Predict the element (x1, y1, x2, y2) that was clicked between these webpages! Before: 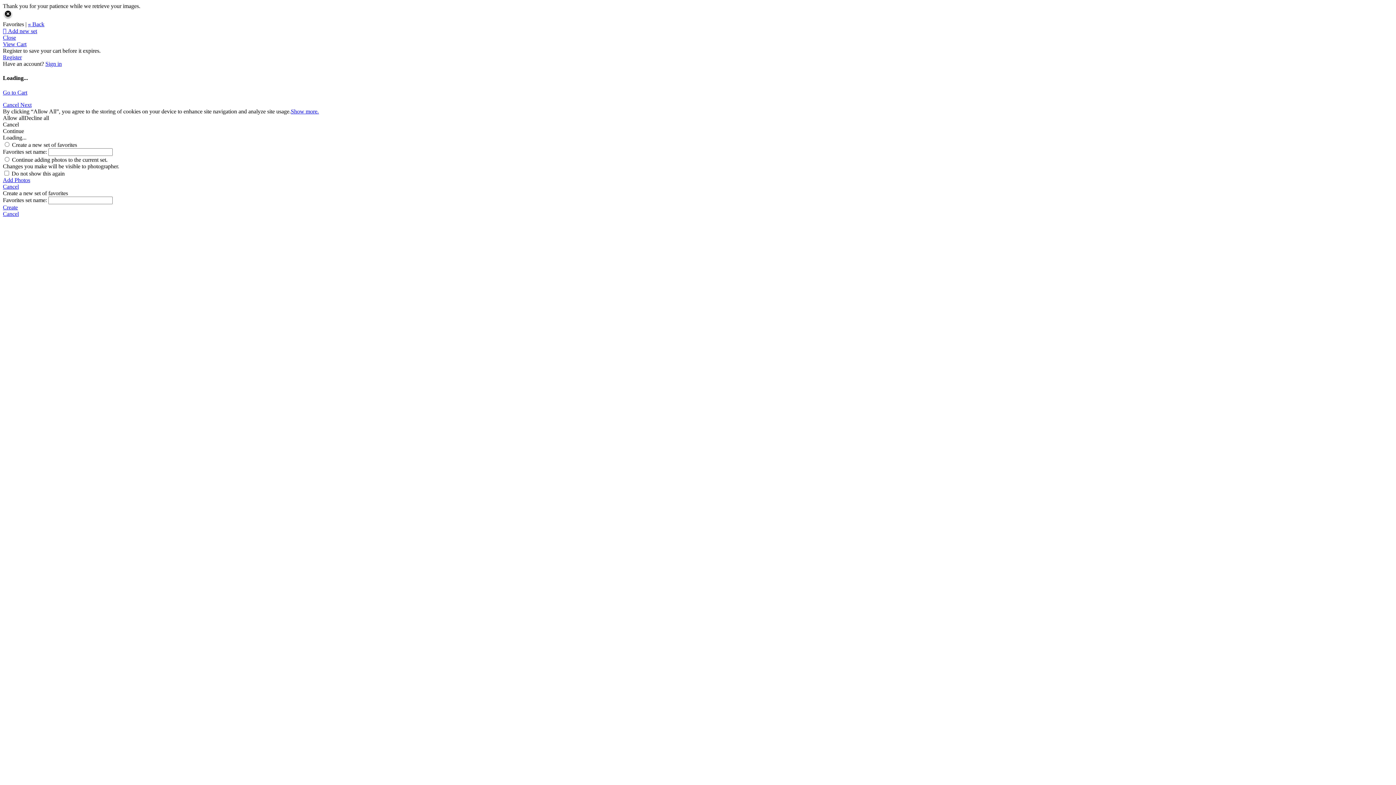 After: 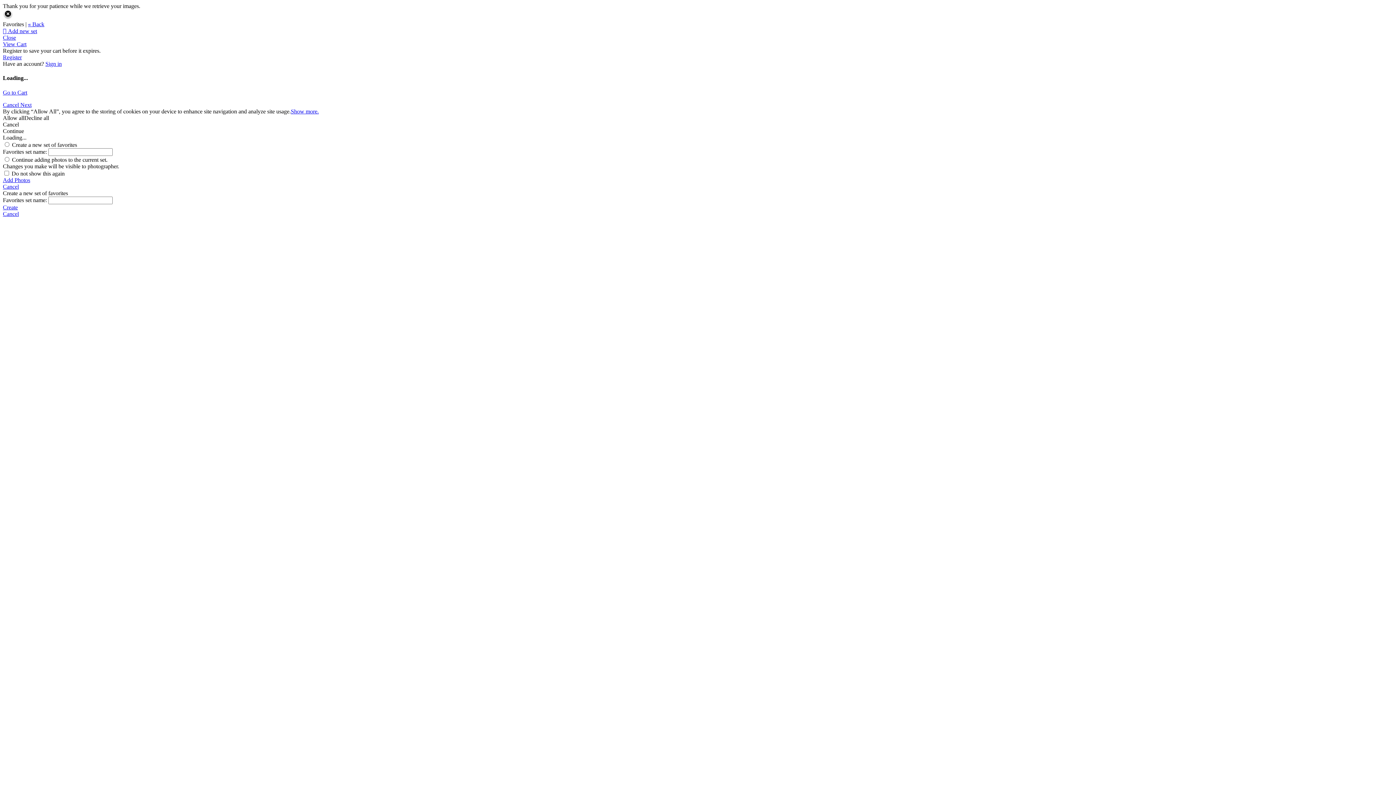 Action: label: Decline all bbox: (24, 114, 49, 120)